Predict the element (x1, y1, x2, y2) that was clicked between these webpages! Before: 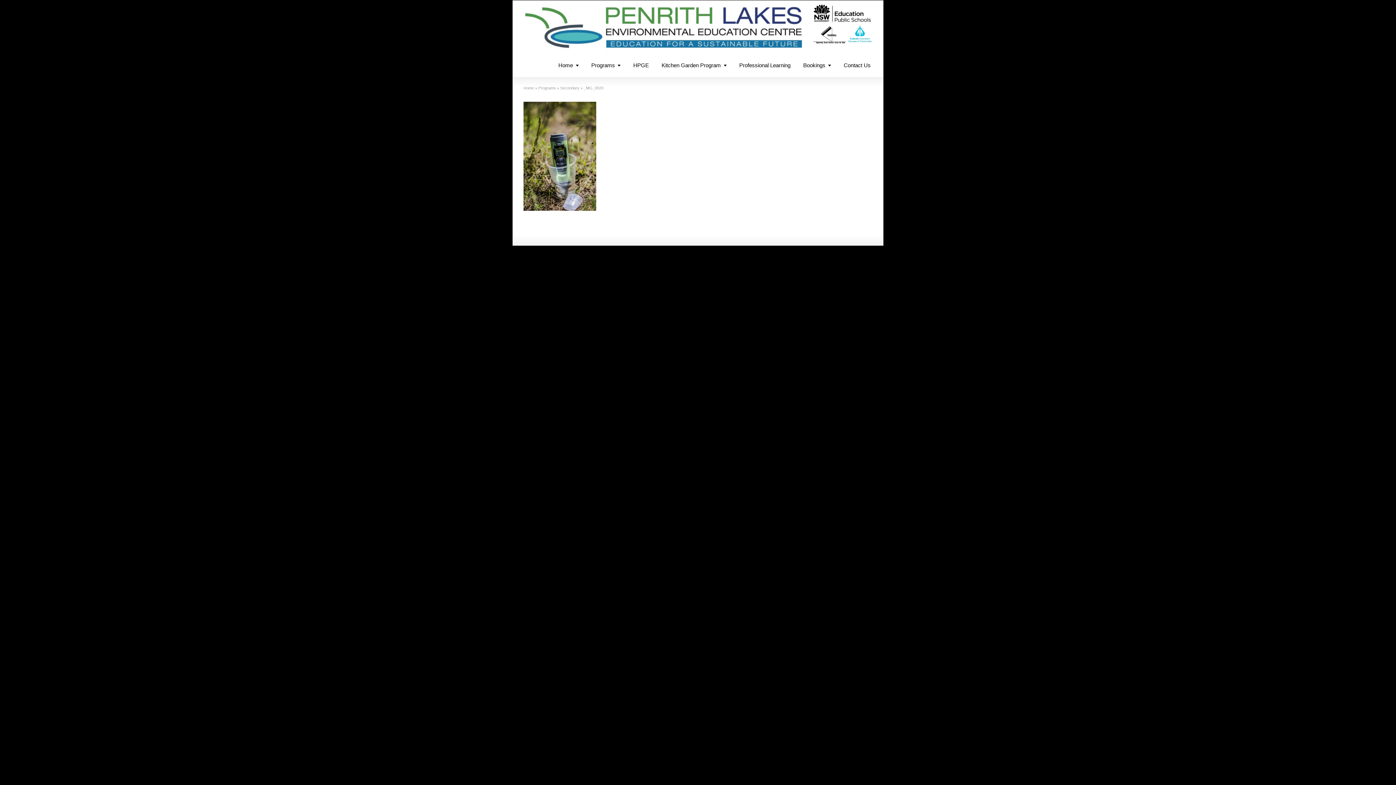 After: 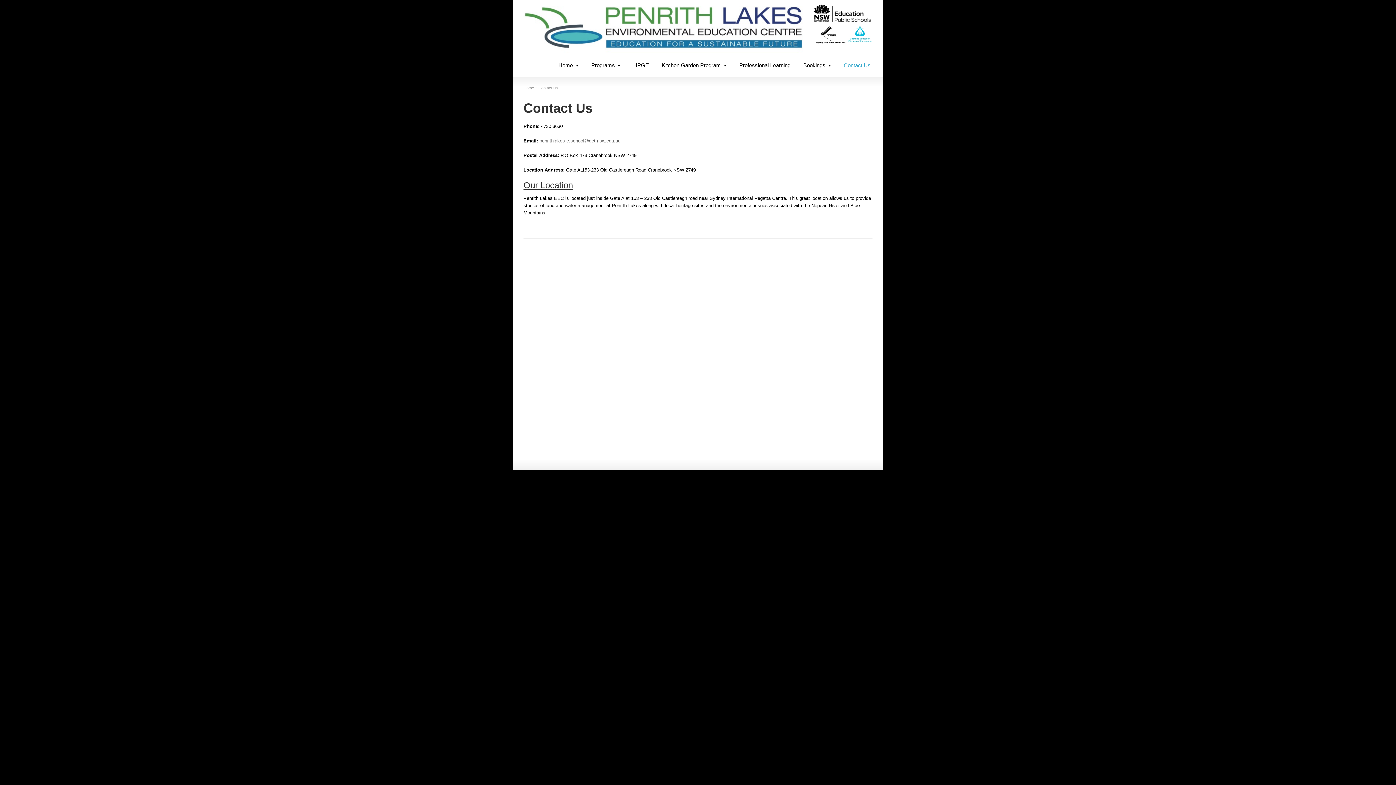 Action: label: Contact Us bbox: (838, 58, 876, 71)